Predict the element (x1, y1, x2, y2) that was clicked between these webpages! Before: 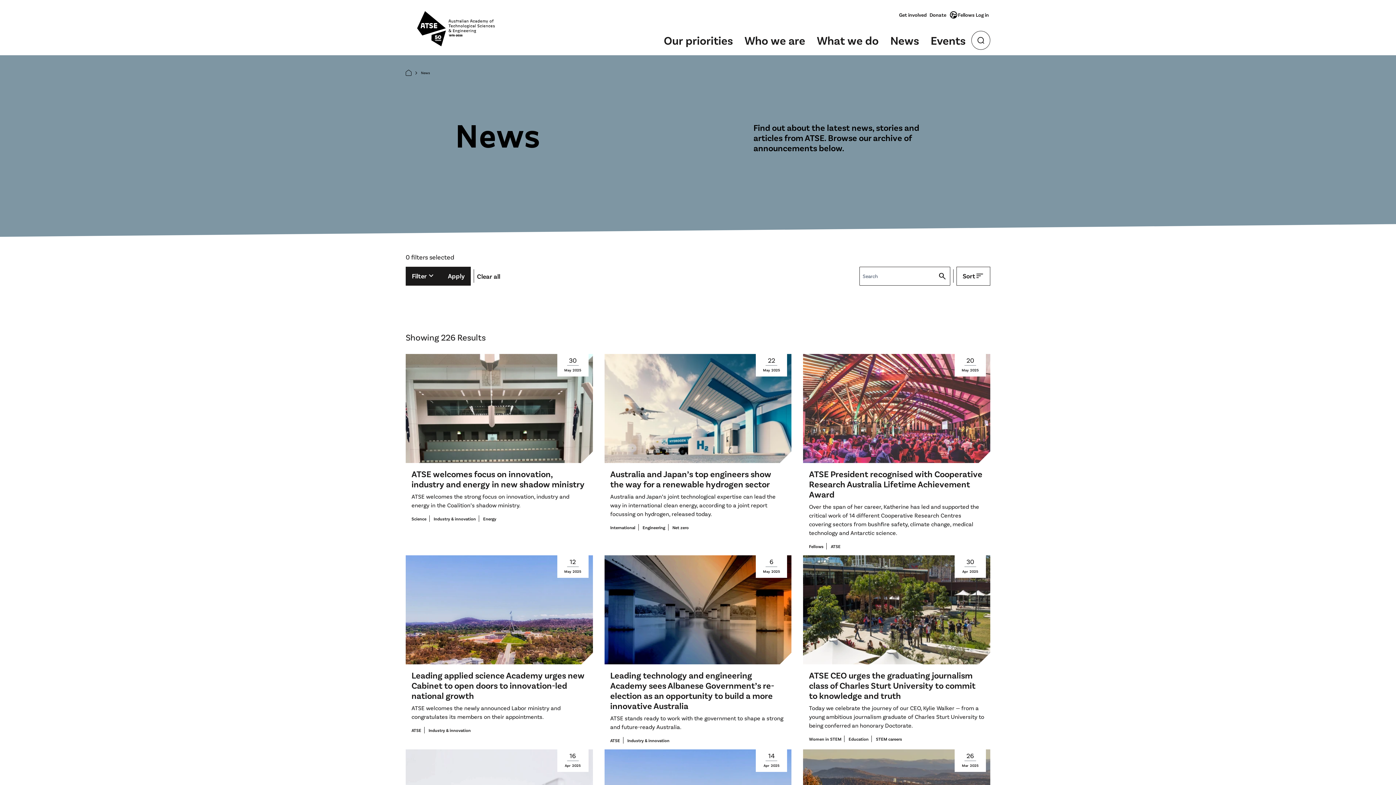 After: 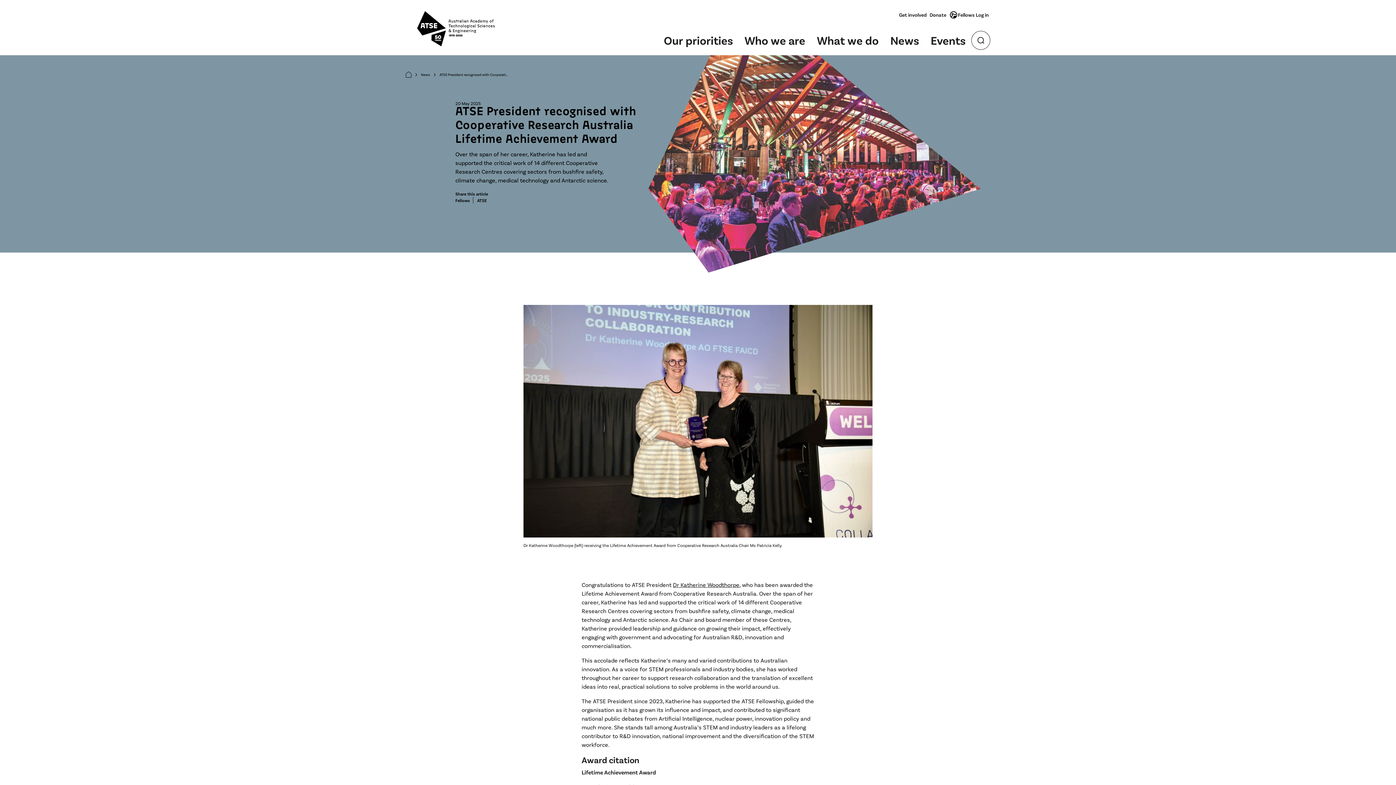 Action: label:   bbox: (803, 354, 990, 555)